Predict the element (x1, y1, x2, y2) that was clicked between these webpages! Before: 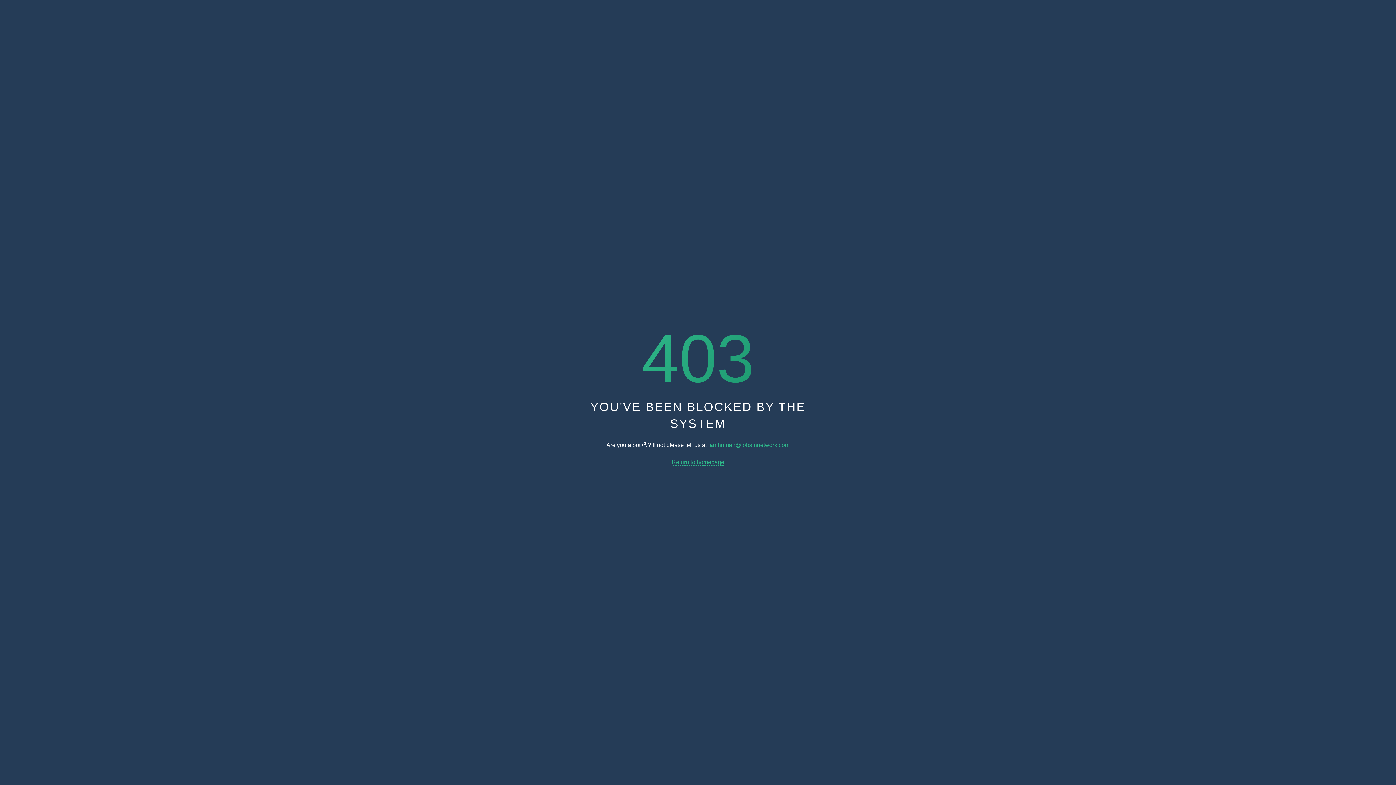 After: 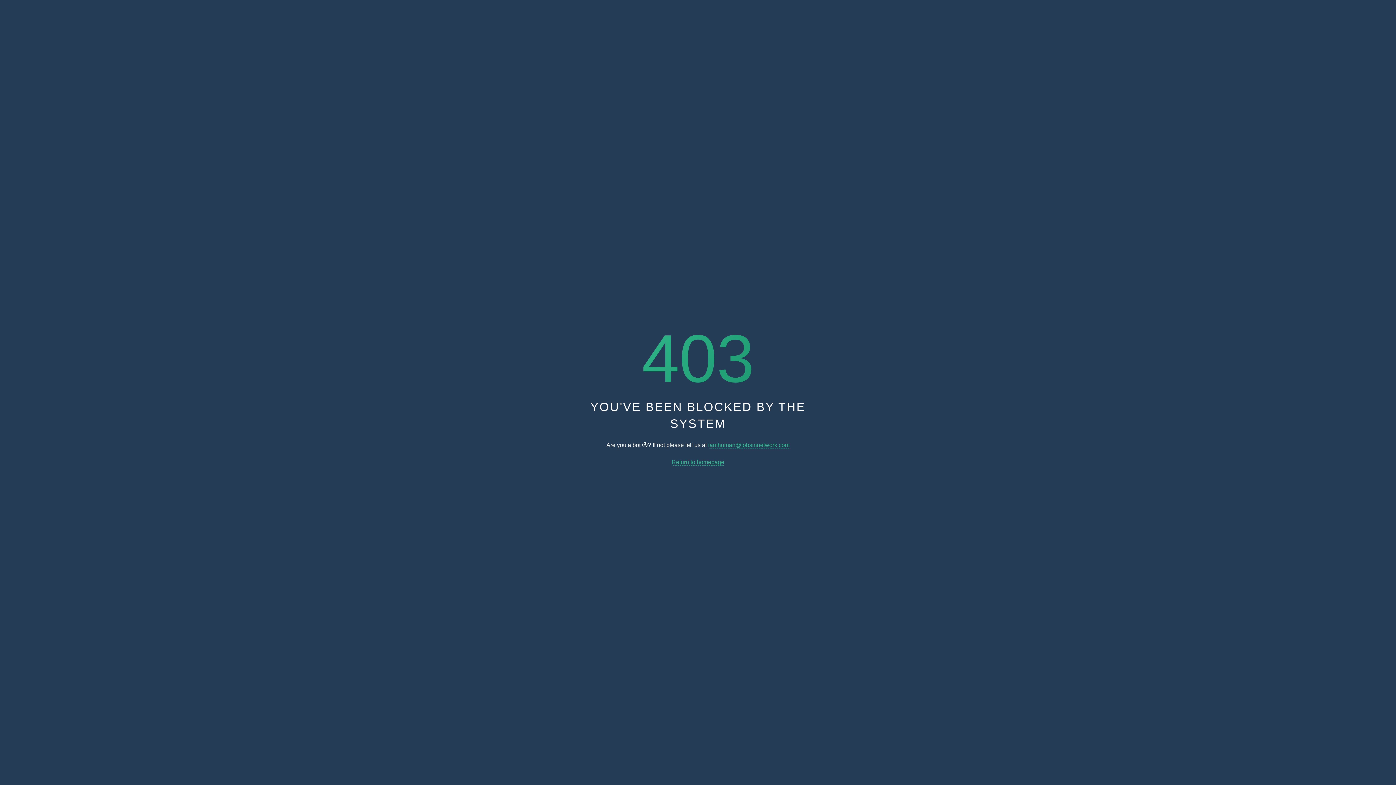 Action: label: iamhuman@jobsinnetwork.com bbox: (708, 442, 789, 448)